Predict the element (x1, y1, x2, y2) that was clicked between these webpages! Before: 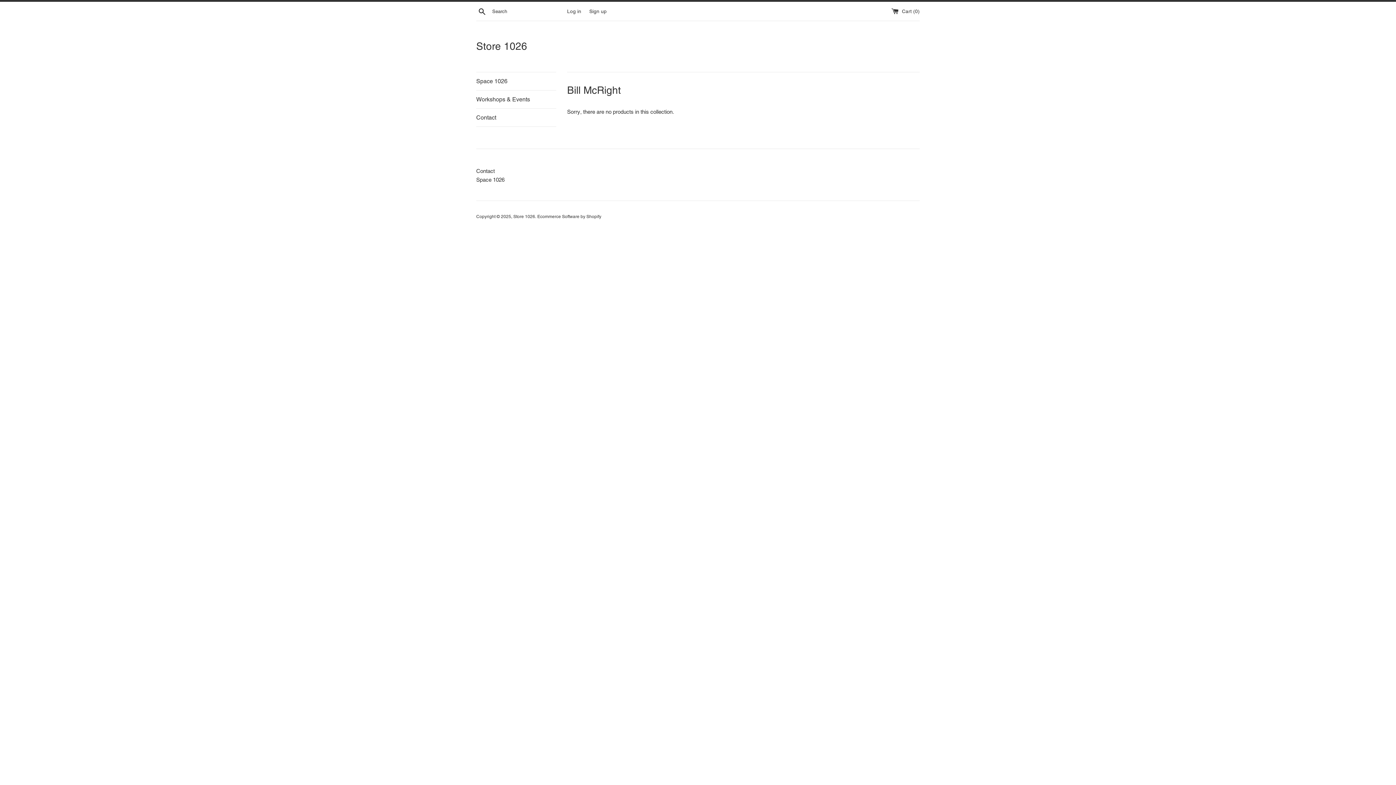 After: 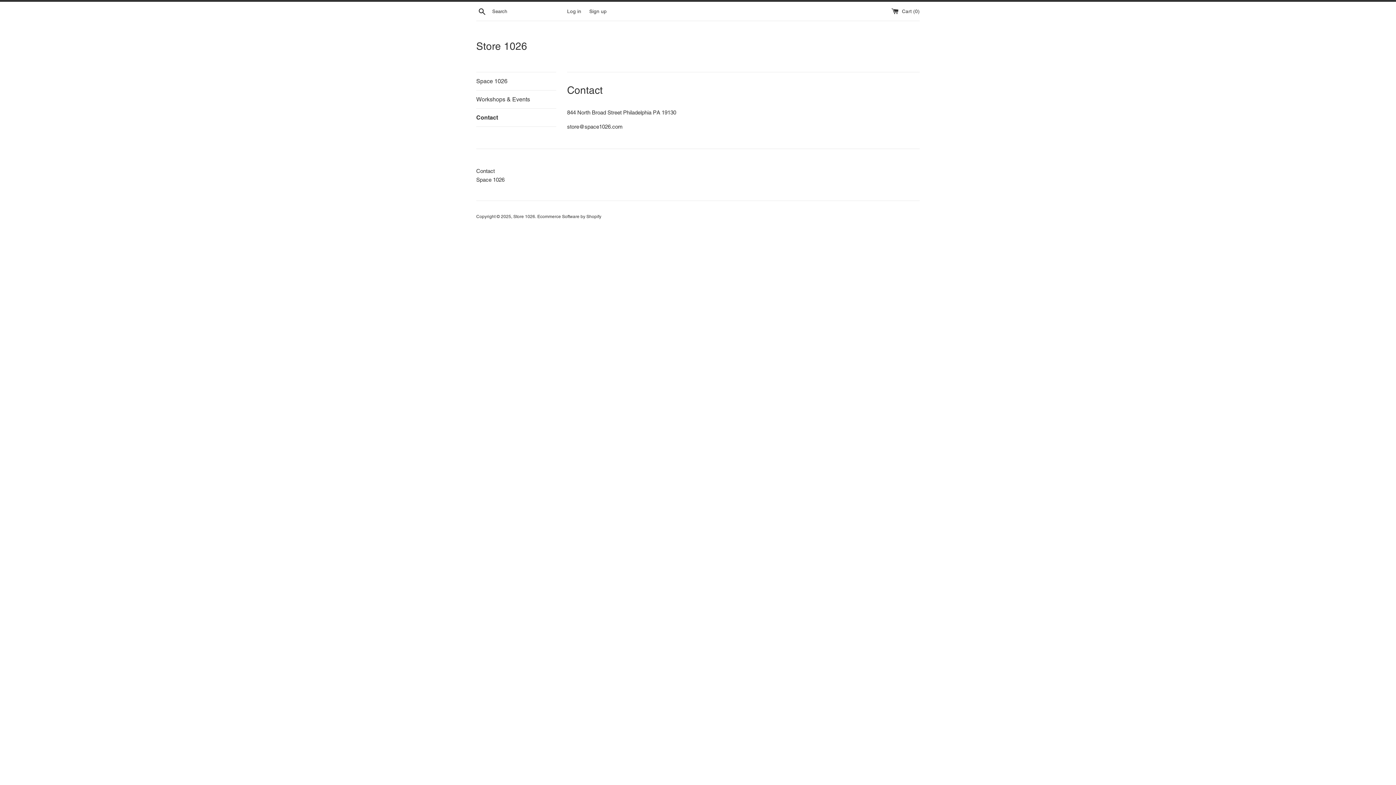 Action: label: Contact bbox: (476, 168, 494, 174)